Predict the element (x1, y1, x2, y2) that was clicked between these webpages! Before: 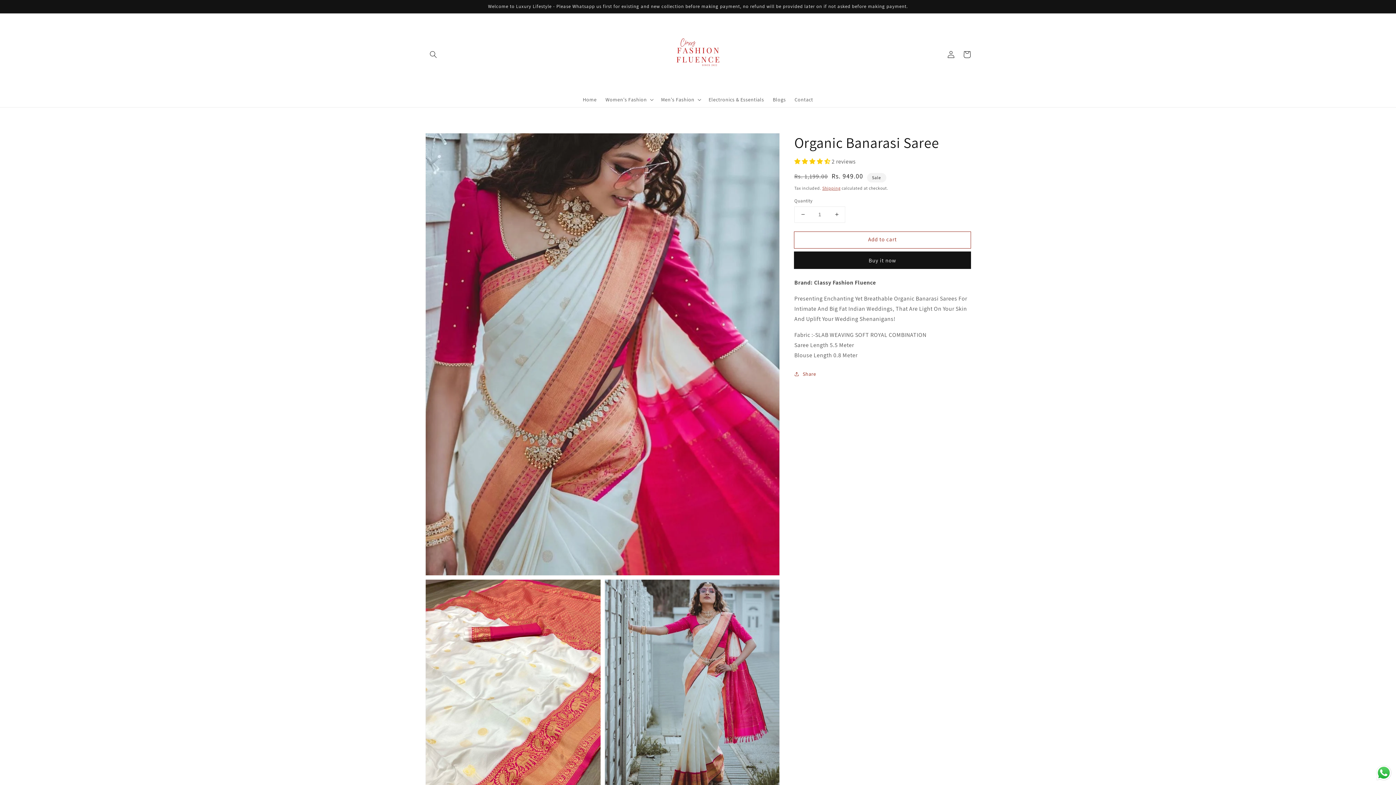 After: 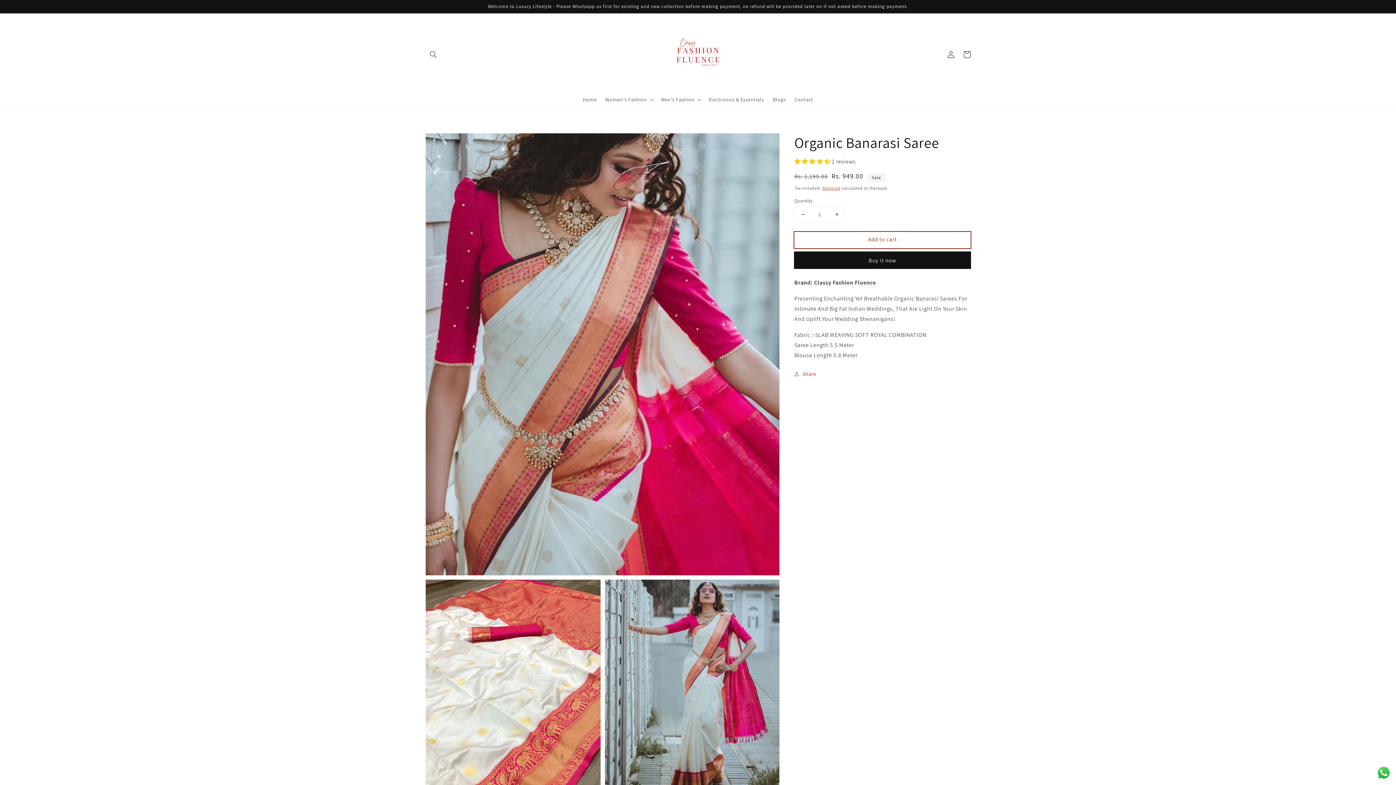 Action: label: Add to cart bbox: (794, 231, 970, 248)